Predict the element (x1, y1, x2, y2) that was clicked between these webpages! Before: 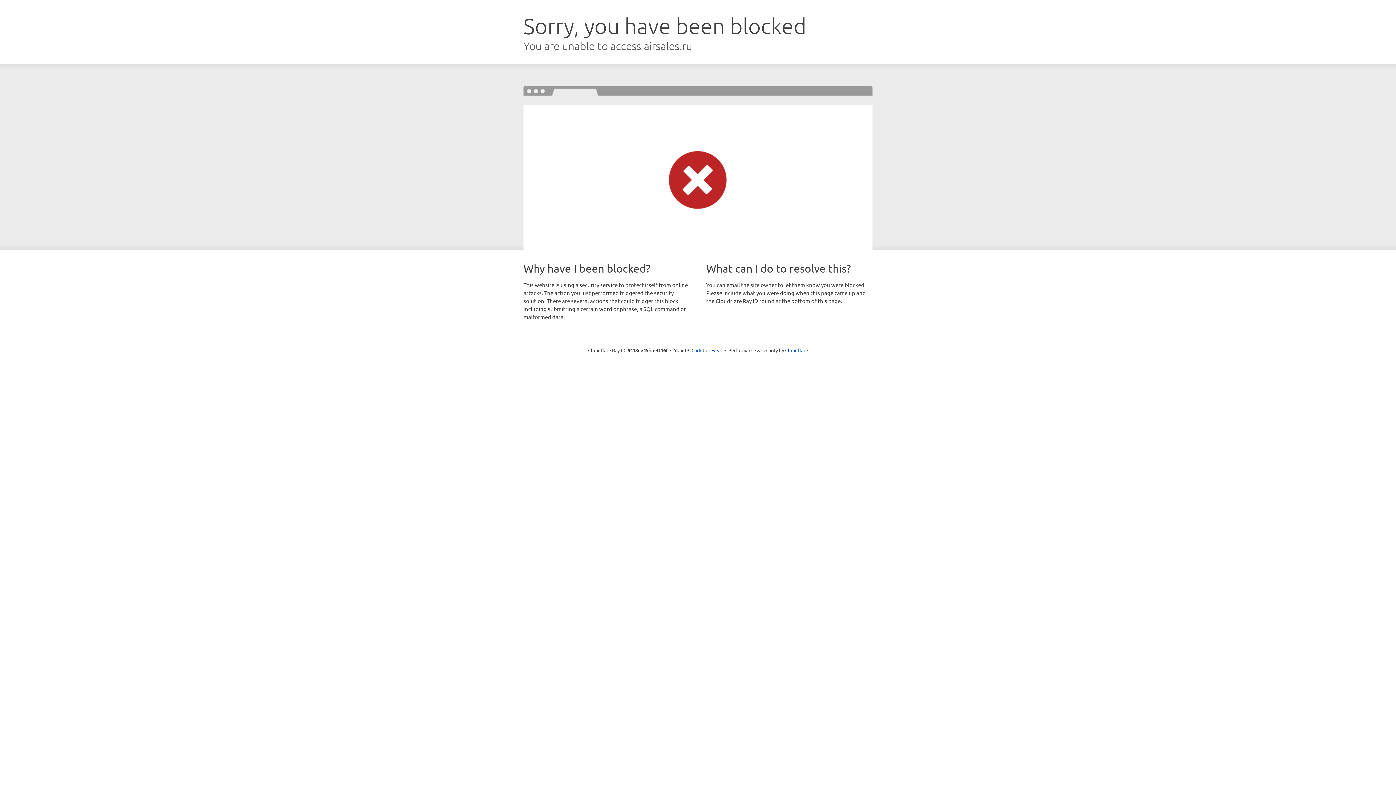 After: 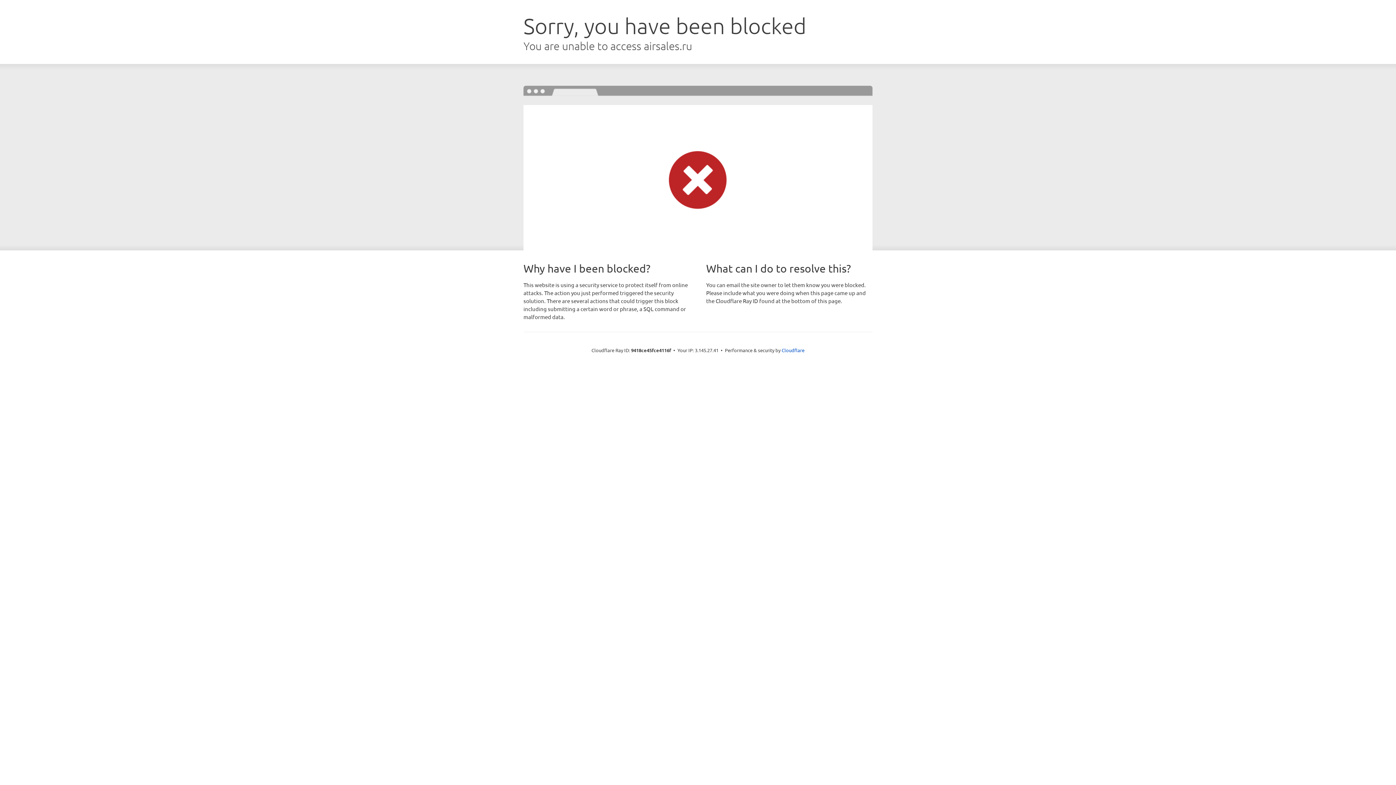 Action: bbox: (691, 346, 722, 353) label: Click to reveal